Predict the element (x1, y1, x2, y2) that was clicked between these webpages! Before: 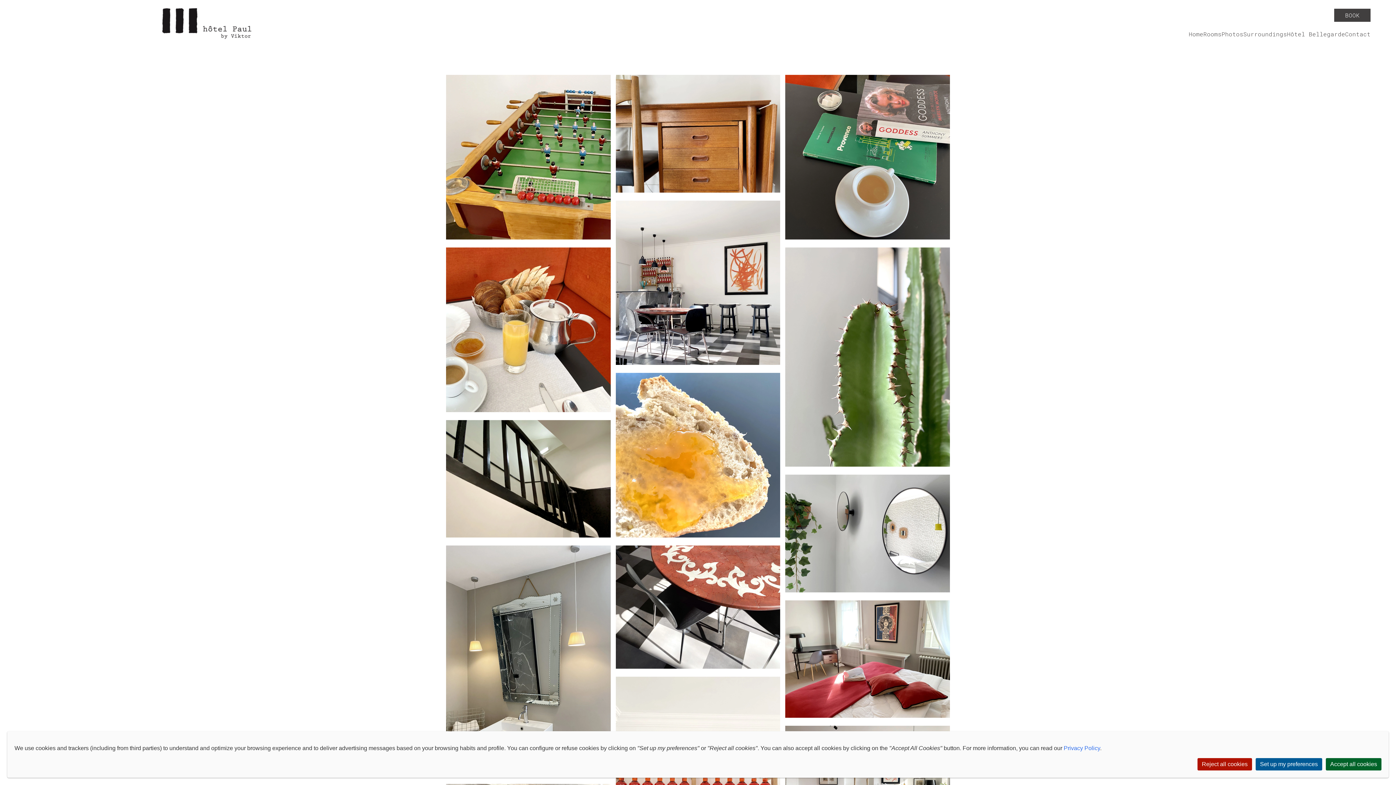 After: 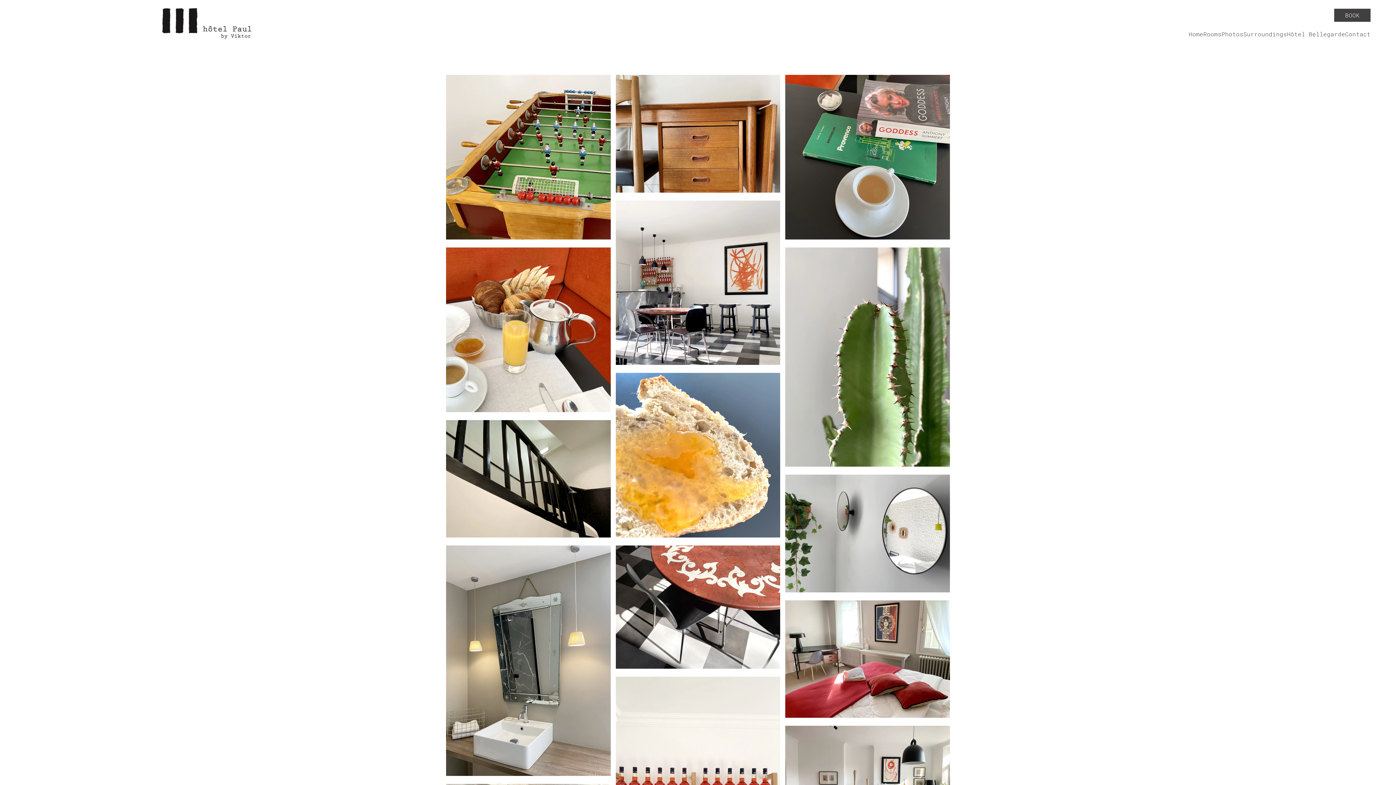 Action: bbox: (1326, 758, 1381, 770) label: Accept all cookies